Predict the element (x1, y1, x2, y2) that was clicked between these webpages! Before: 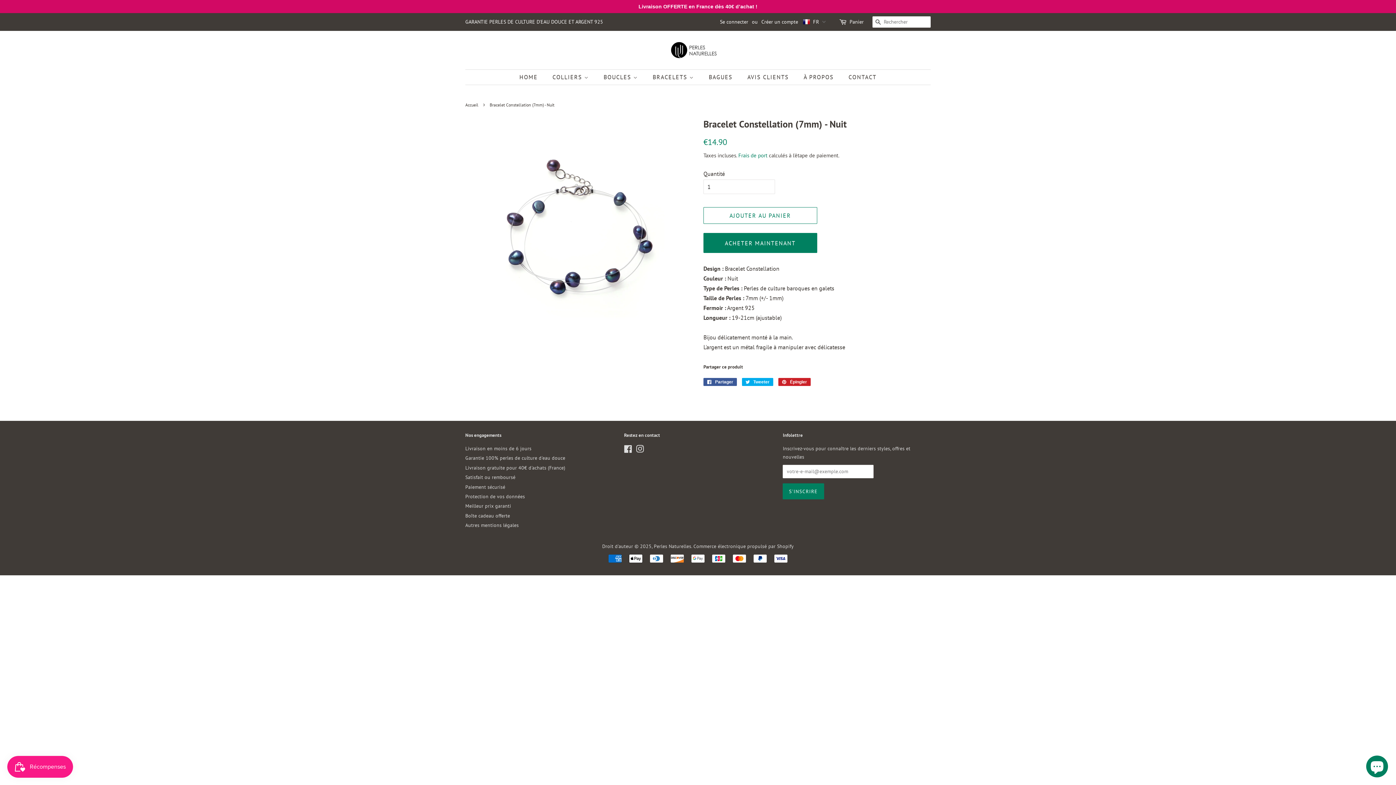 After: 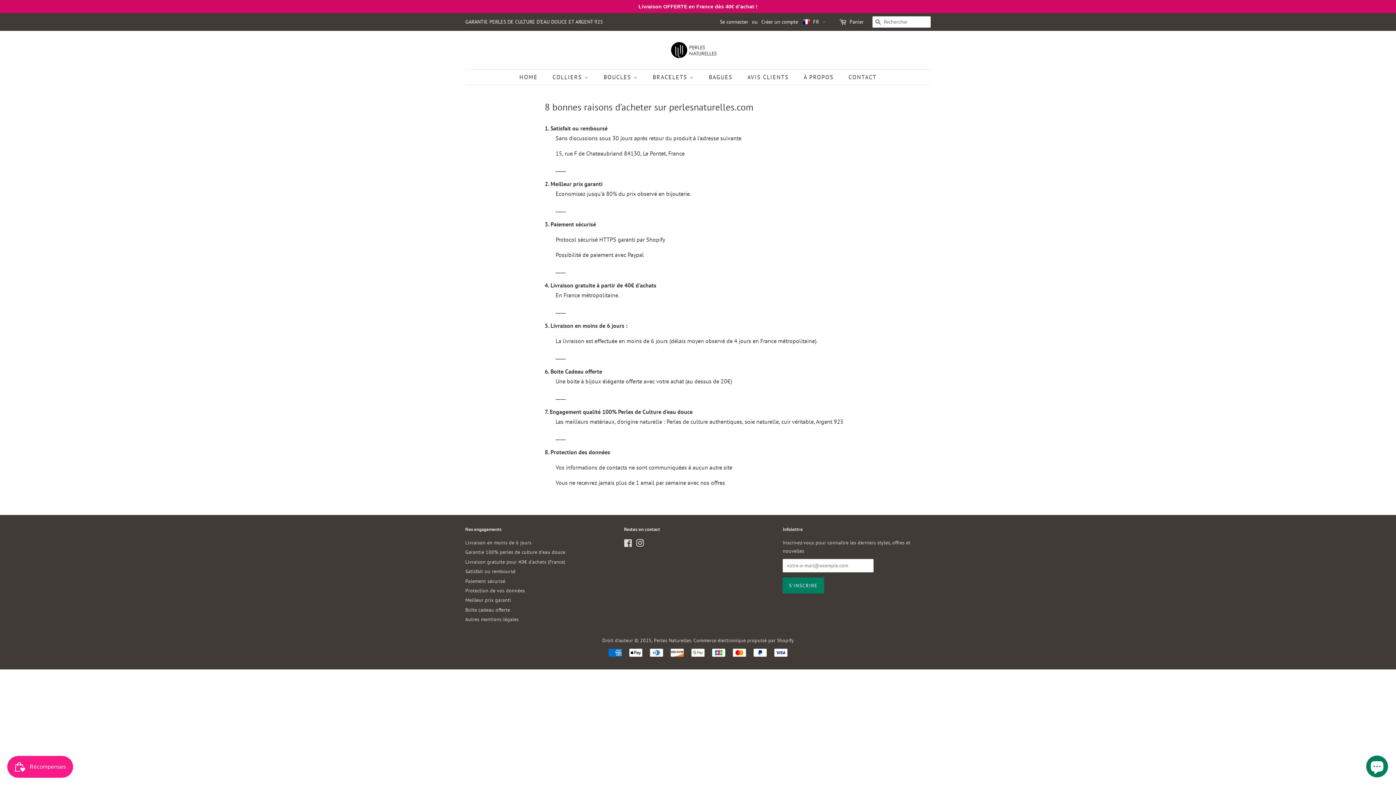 Action: bbox: (465, 512, 510, 519) label: Boîte cadeau offerte